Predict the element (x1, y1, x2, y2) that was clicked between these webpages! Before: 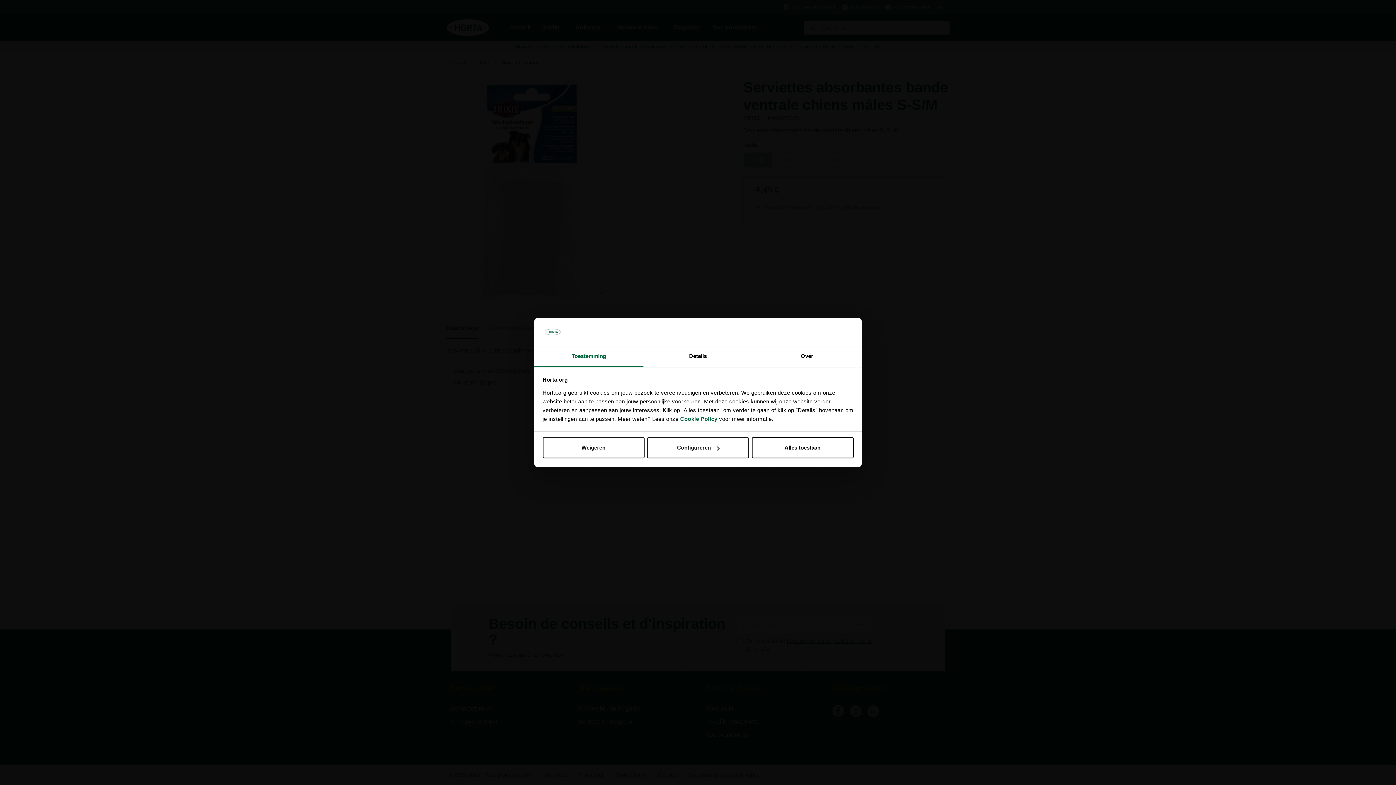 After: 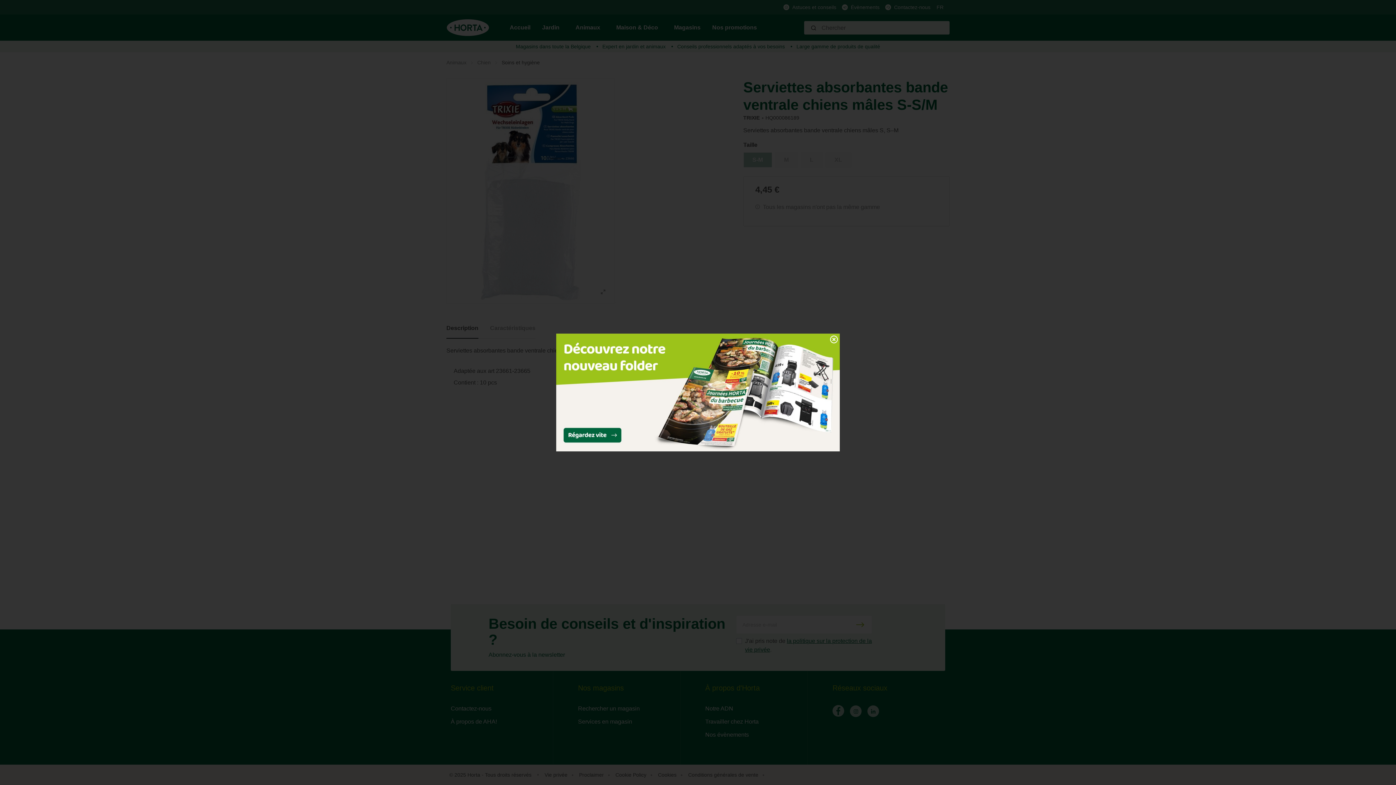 Action: label: Alles toestaan bbox: (751, 437, 853, 458)